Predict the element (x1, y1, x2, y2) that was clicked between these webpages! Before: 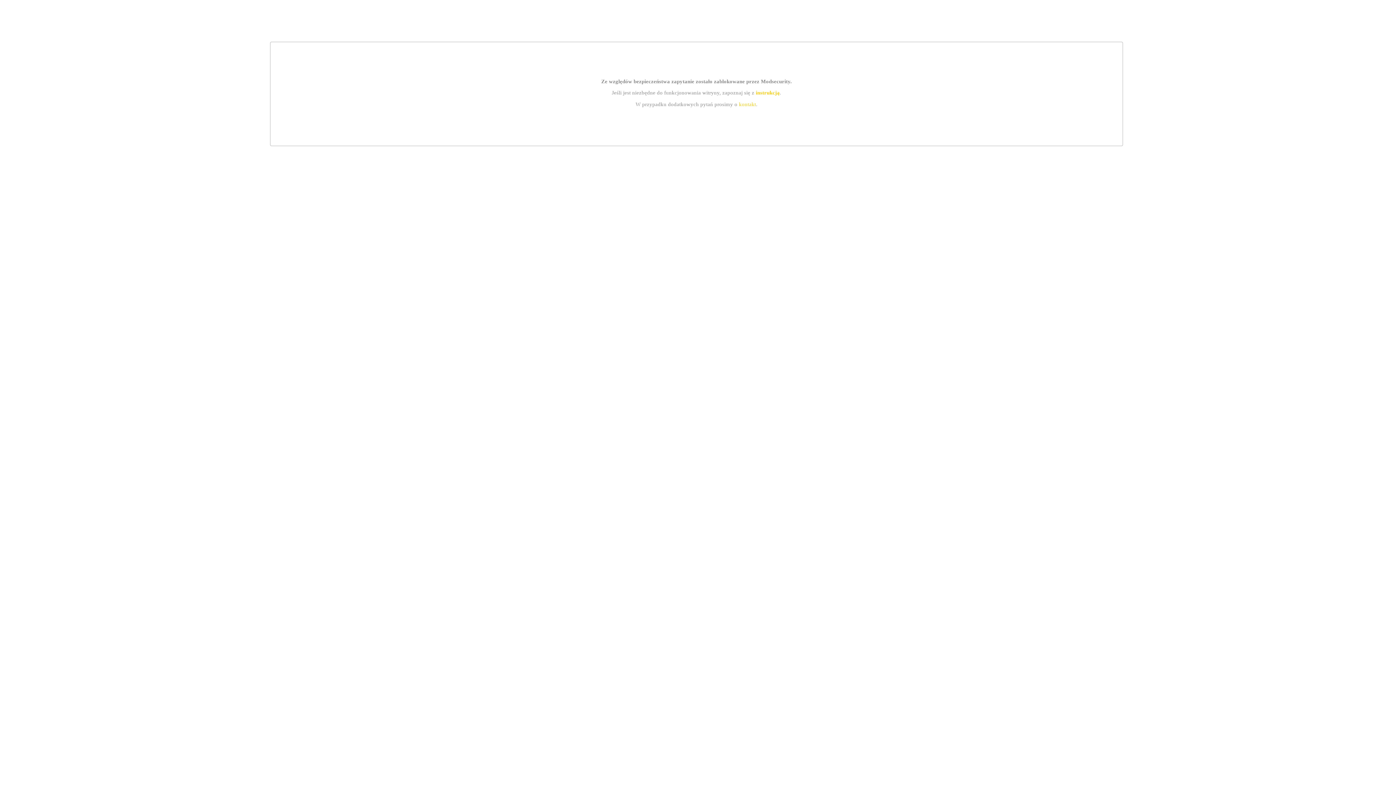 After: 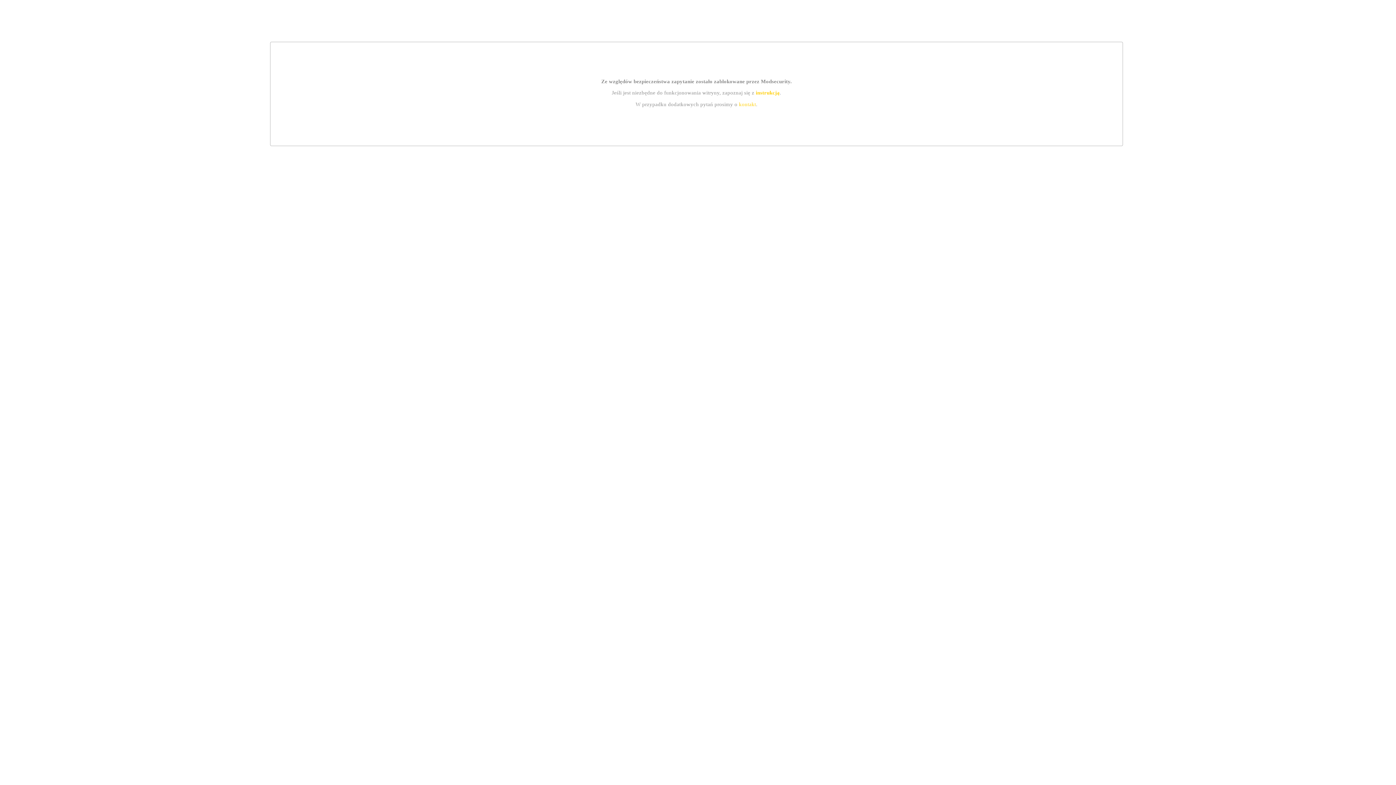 Action: bbox: (739, 101, 756, 107) label: kontakt